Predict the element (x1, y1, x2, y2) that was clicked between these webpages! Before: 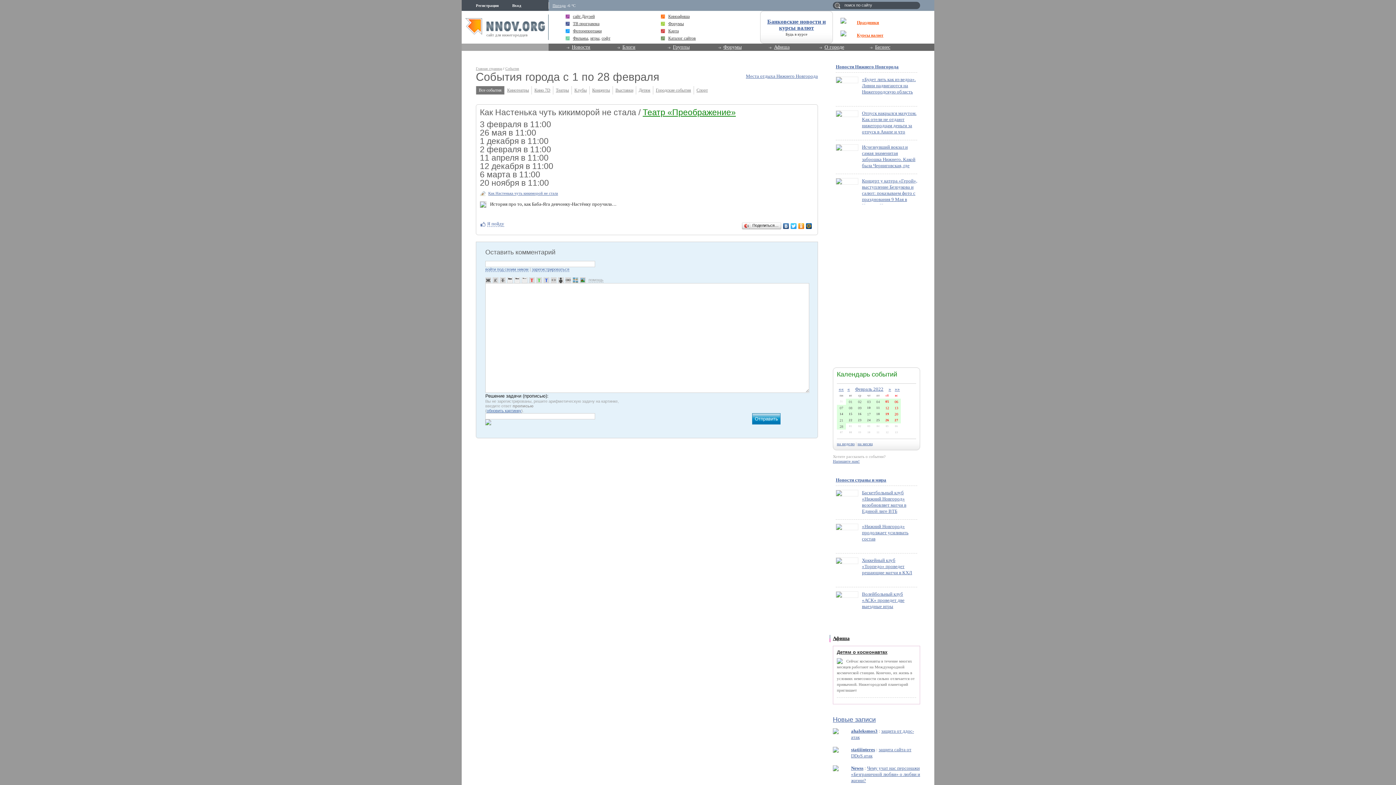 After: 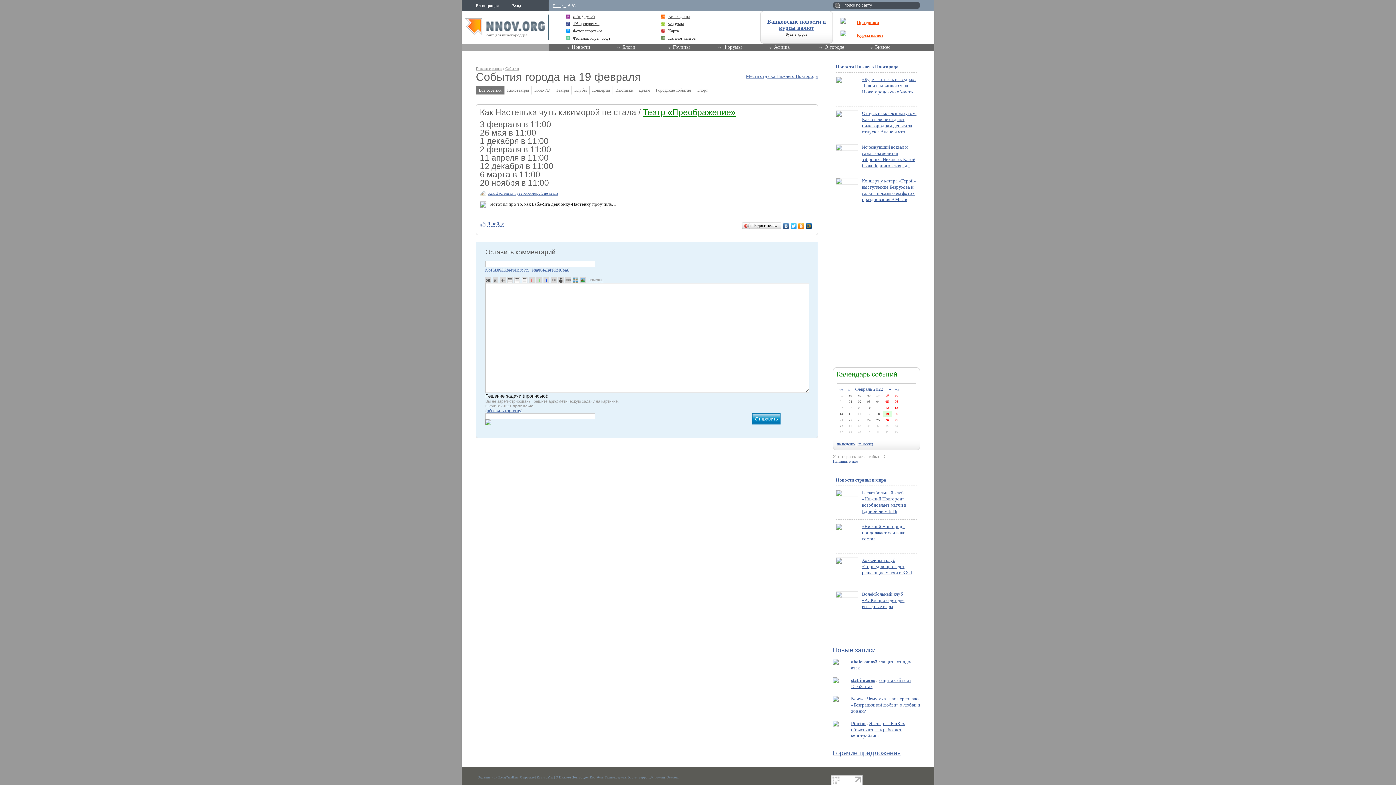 Action: bbox: (885, 412, 889, 416) label: 19